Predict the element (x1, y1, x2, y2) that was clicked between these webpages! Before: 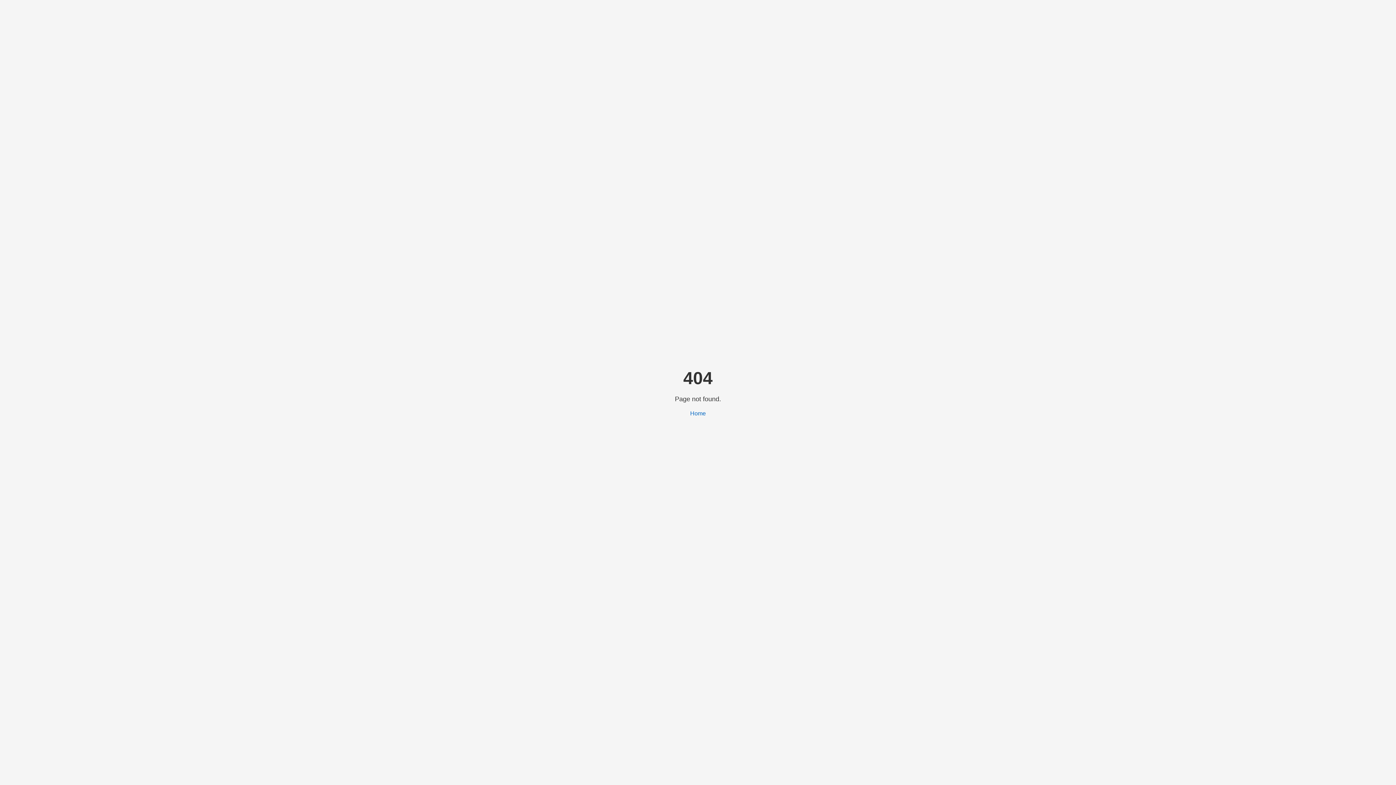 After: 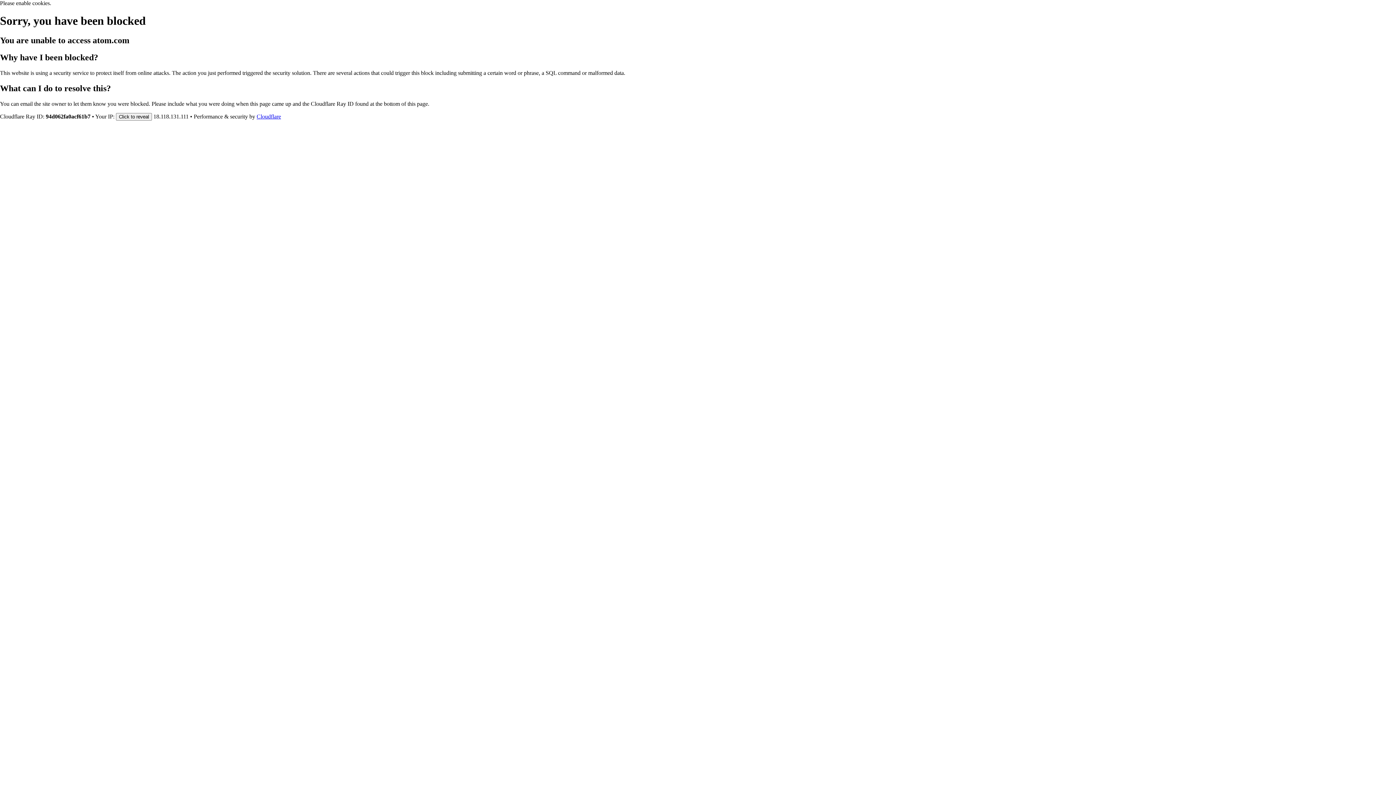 Action: bbox: (690, 410, 706, 416) label: Home